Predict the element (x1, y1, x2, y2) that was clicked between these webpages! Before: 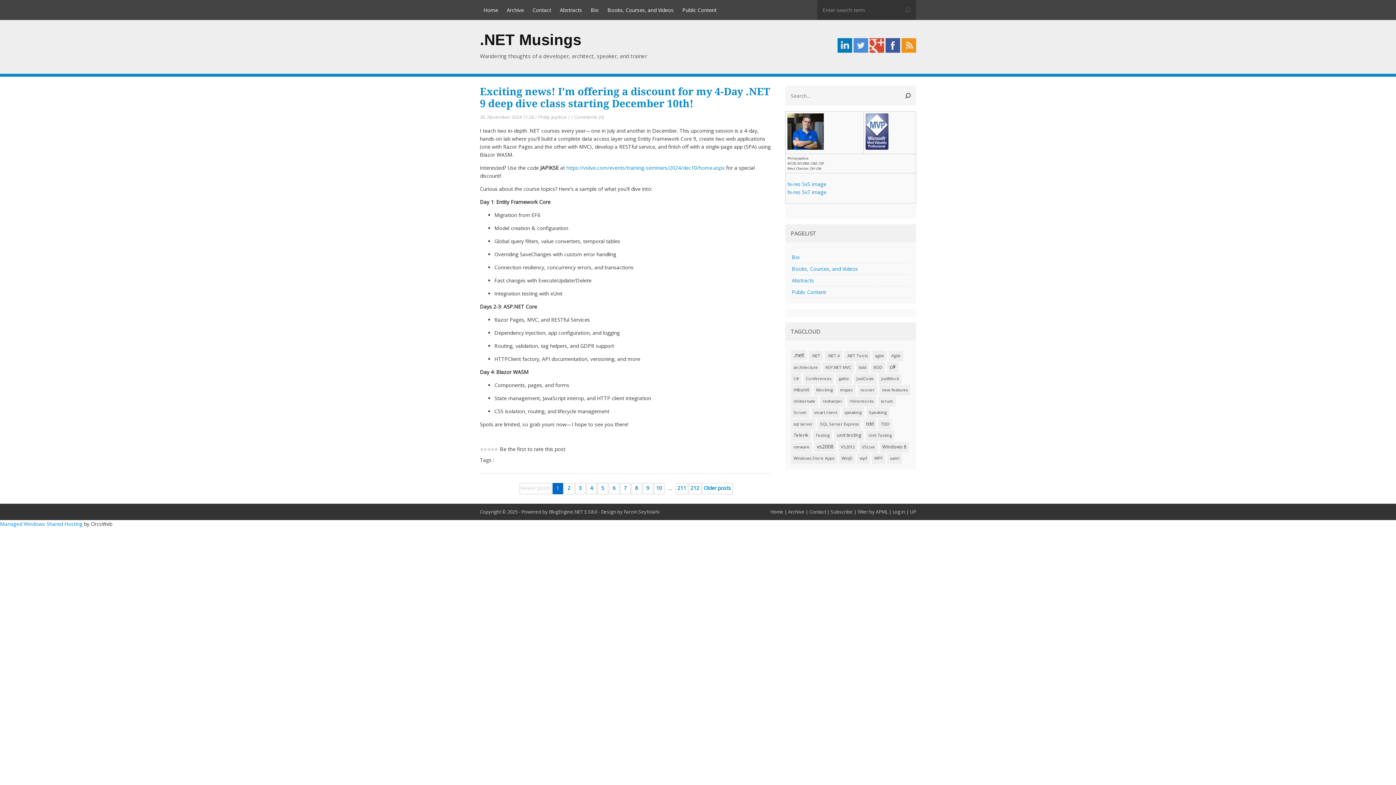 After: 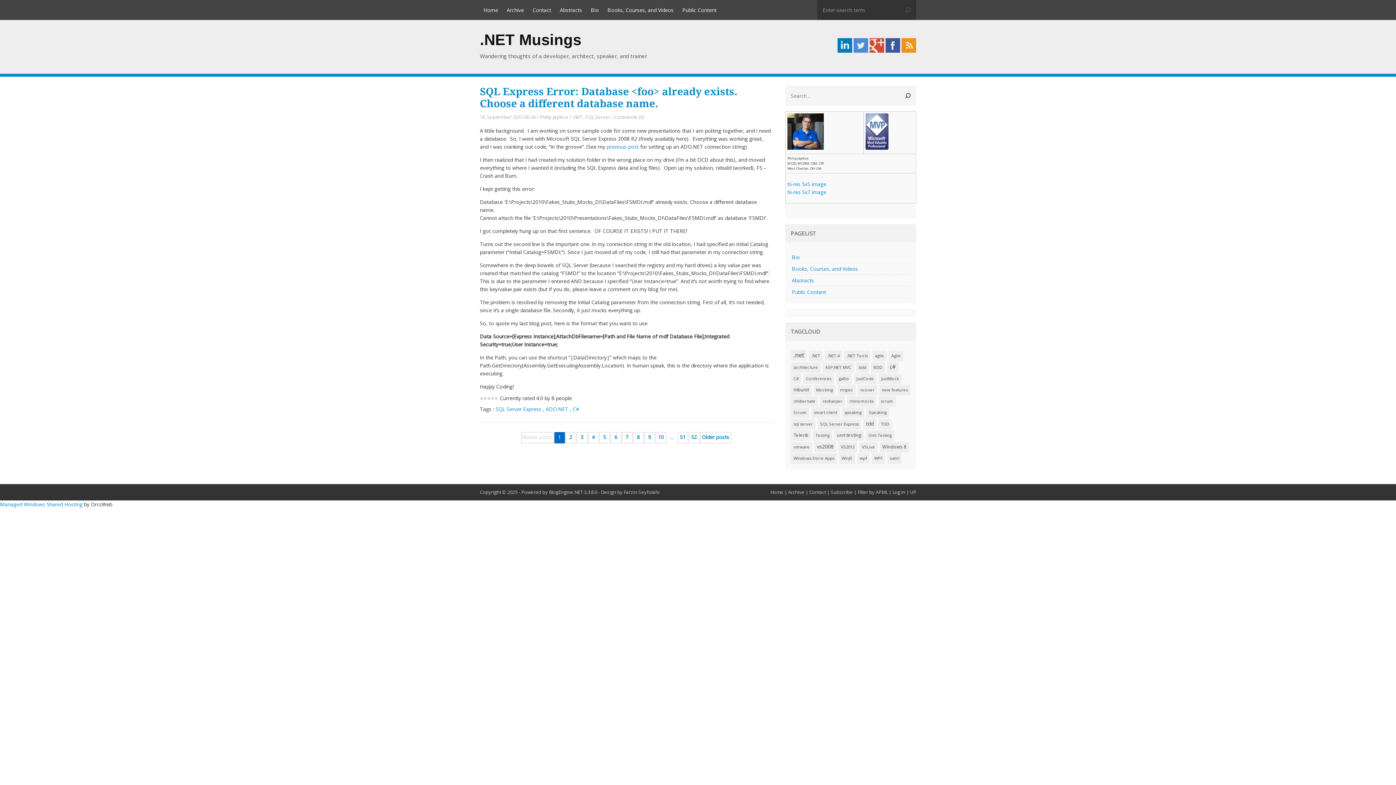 Action: label: C# bbox: (791, 373, 801, 384)